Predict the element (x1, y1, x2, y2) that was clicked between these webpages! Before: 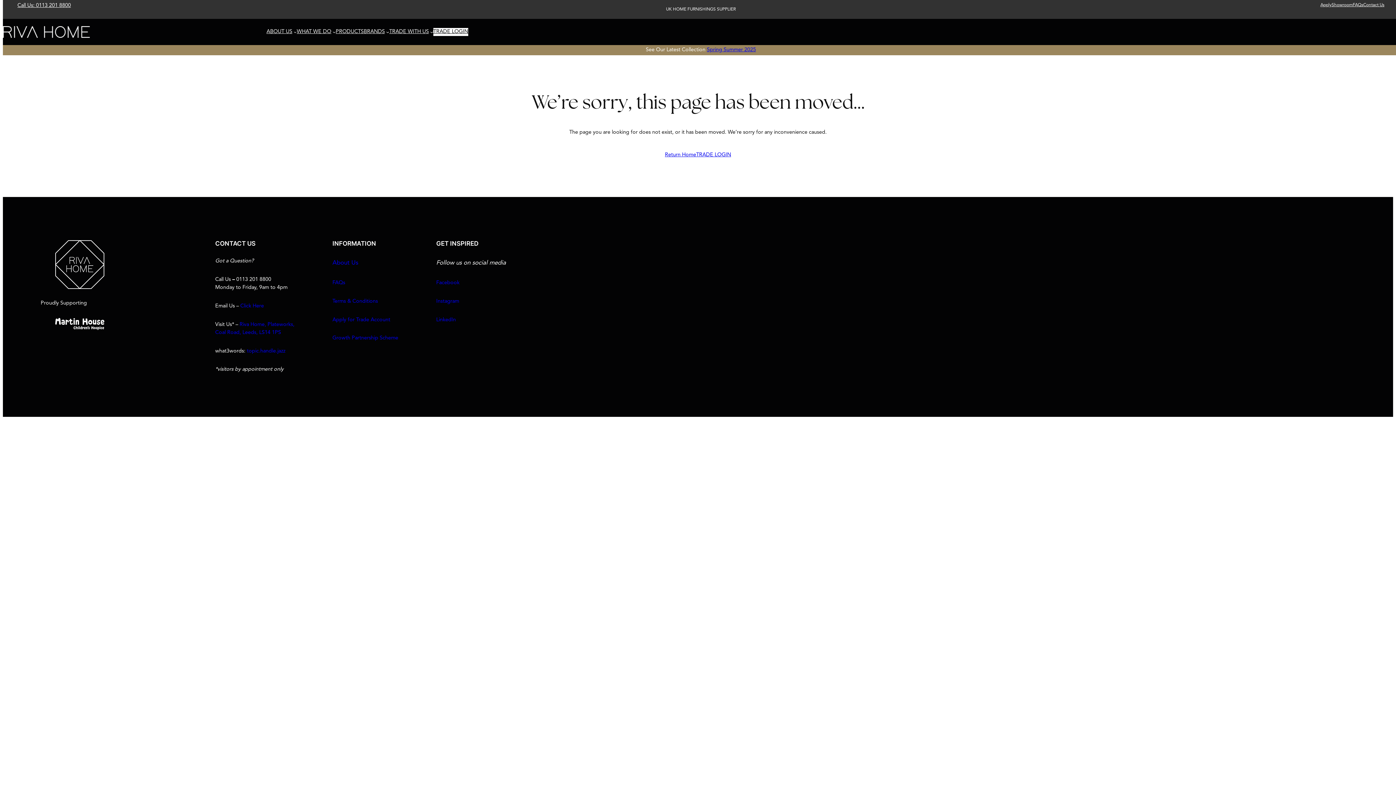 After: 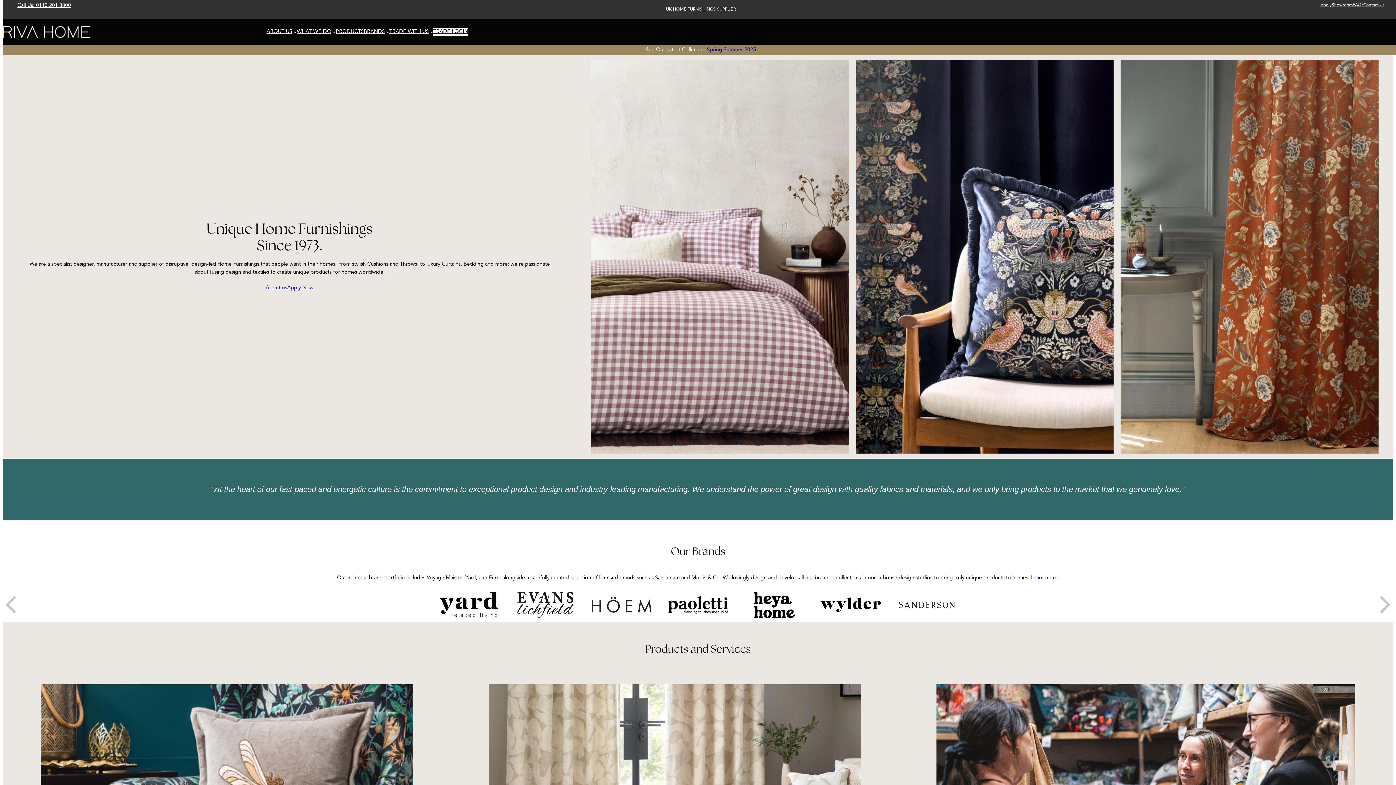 Action: bbox: (2, 26, 89, 37)